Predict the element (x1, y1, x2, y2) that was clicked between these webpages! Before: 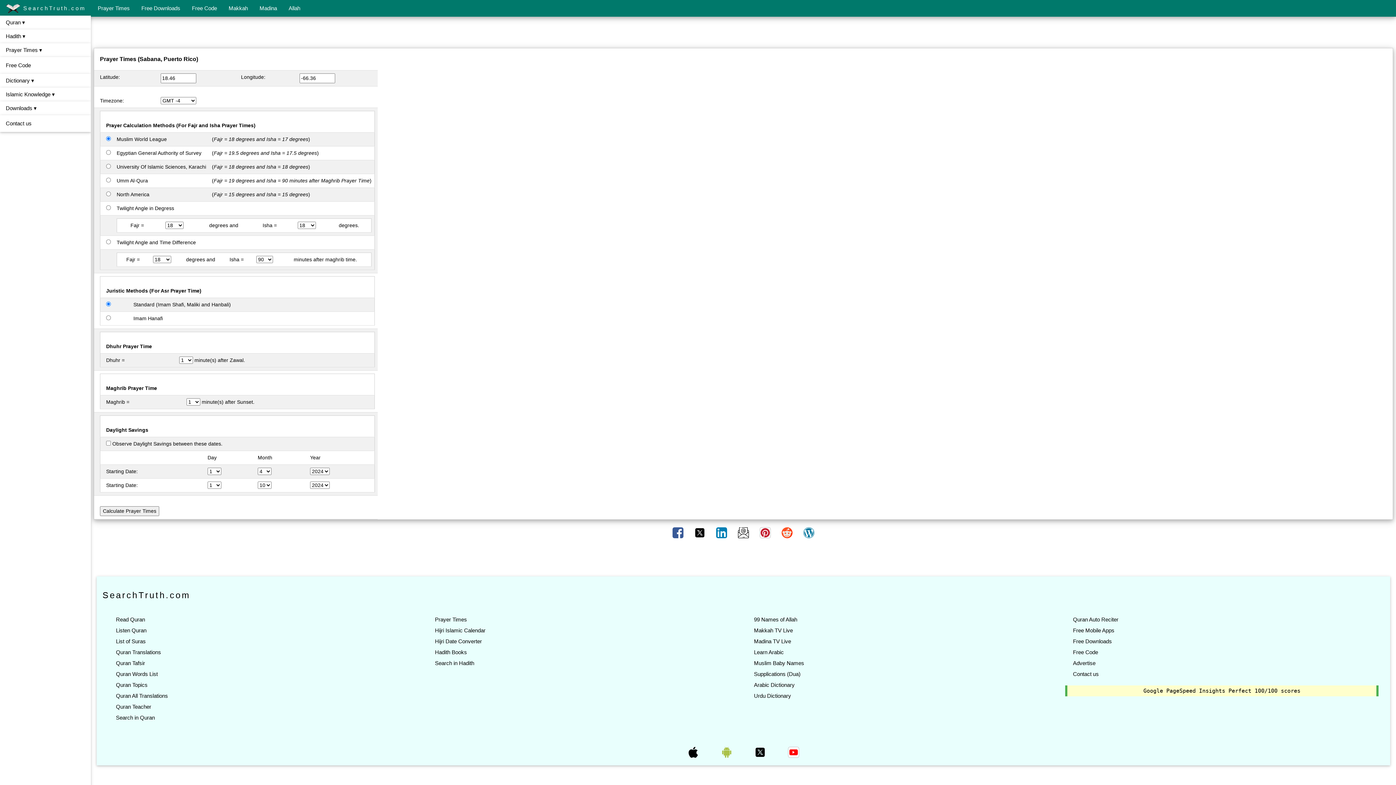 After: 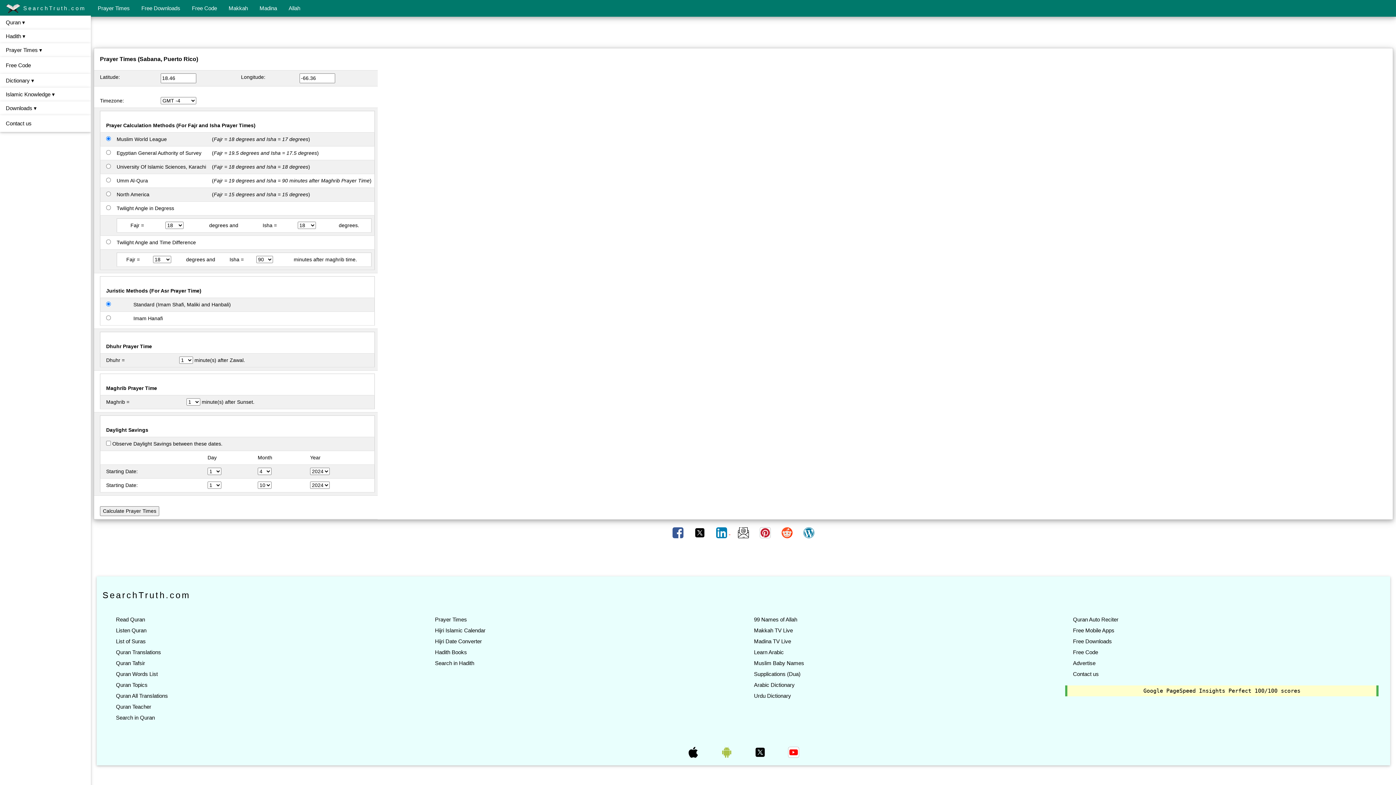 Action: bbox: (712, 529, 732, 535) label:  